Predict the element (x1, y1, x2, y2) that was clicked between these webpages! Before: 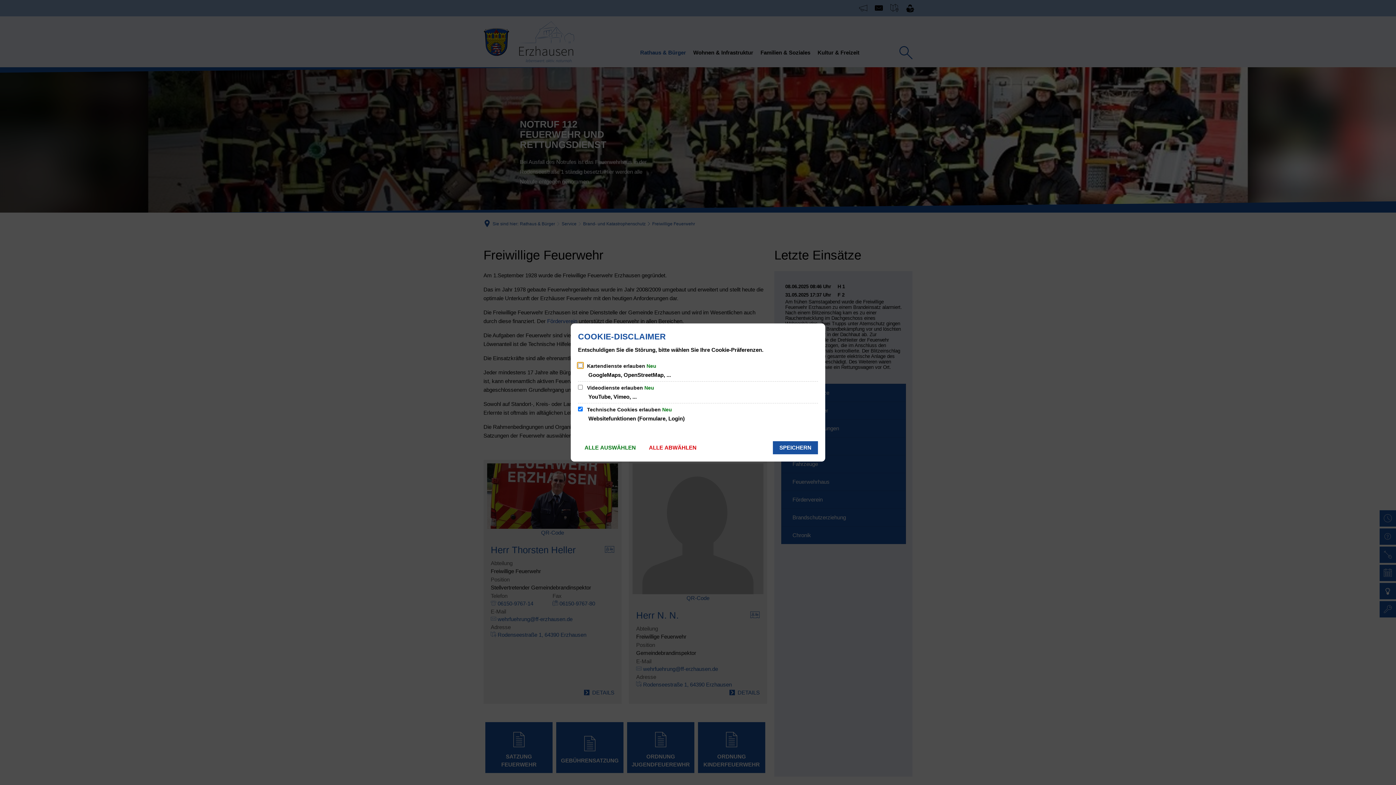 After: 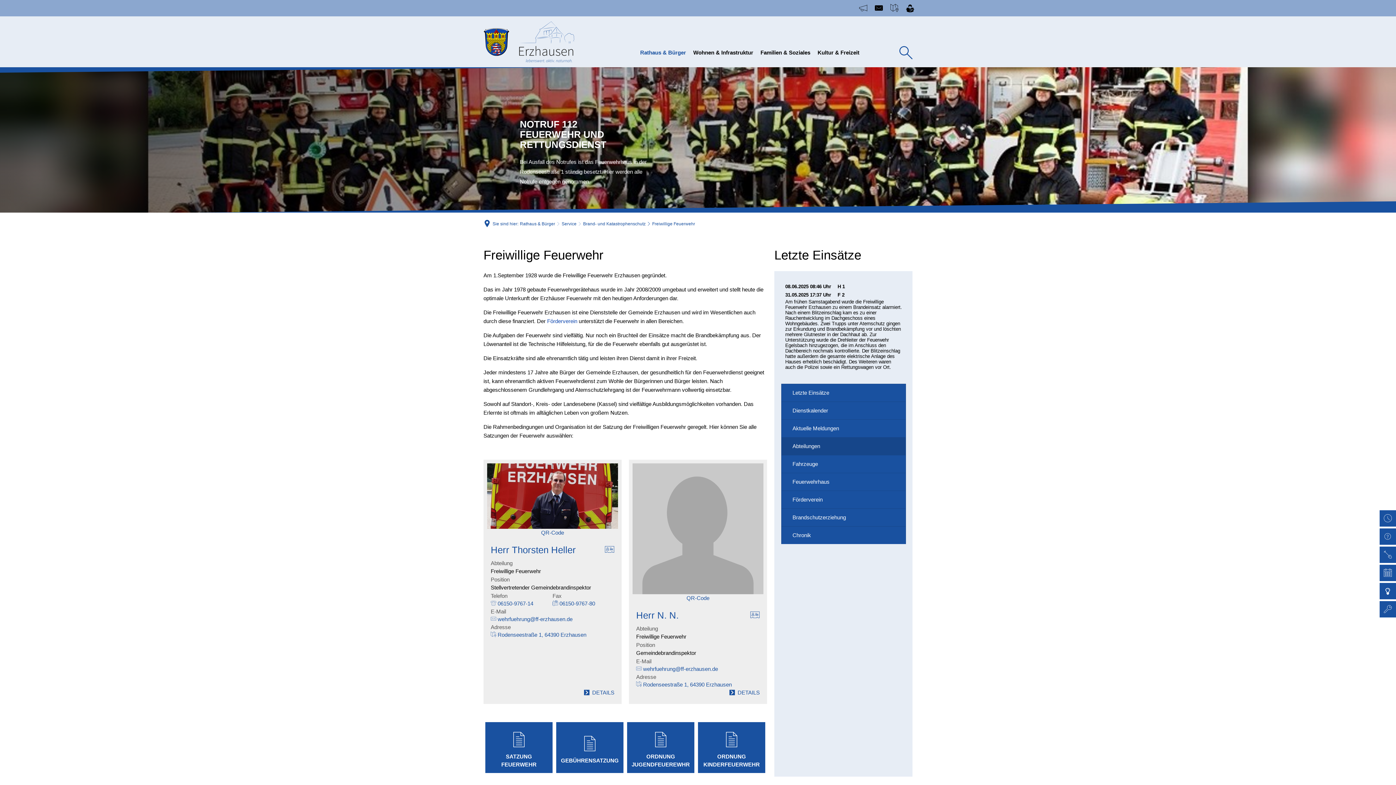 Action: bbox: (773, 441, 818, 454) label: SPEICHERN